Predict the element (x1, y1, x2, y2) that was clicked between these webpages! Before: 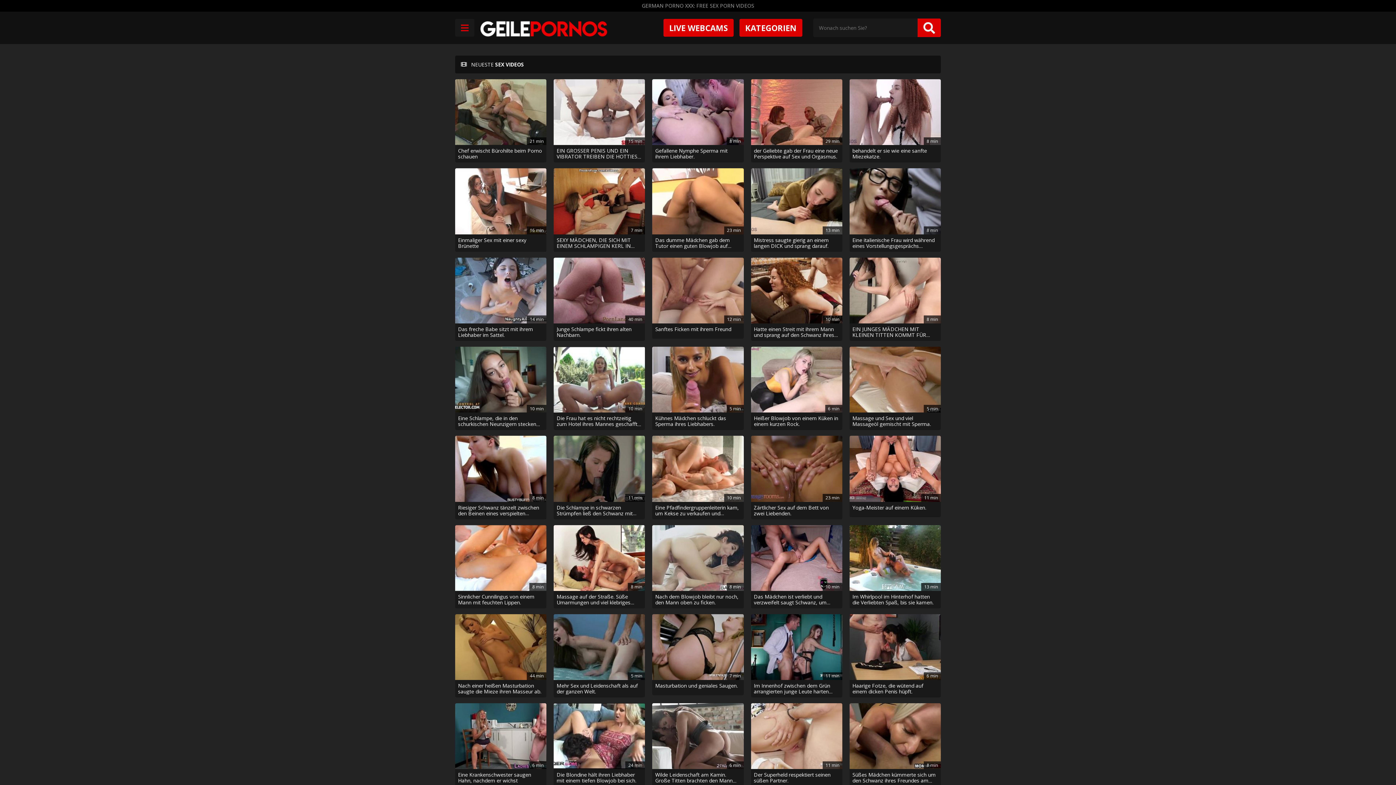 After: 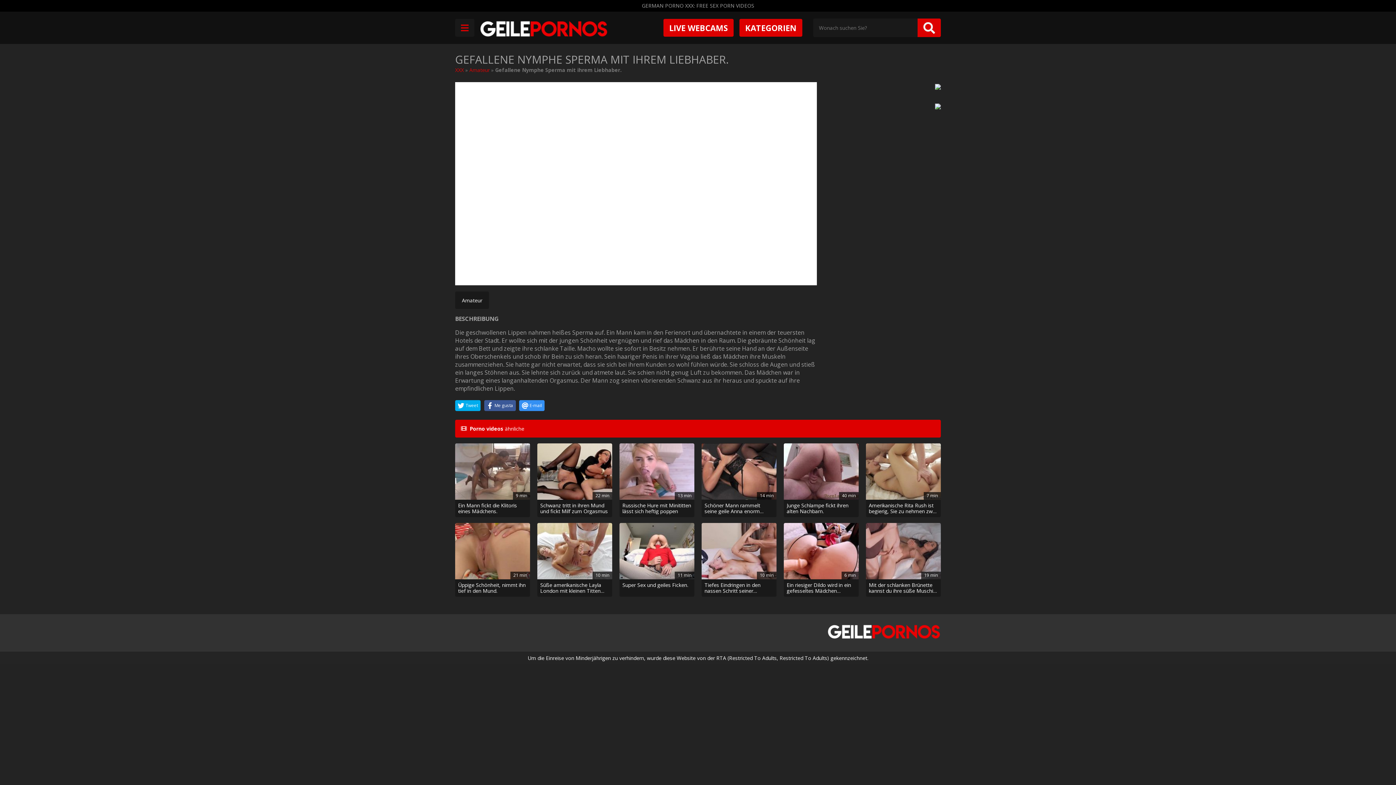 Action: bbox: (655, 148, 740, 159) label: Gefallene Nymphe Sperma mit ihrem Liebhaber.